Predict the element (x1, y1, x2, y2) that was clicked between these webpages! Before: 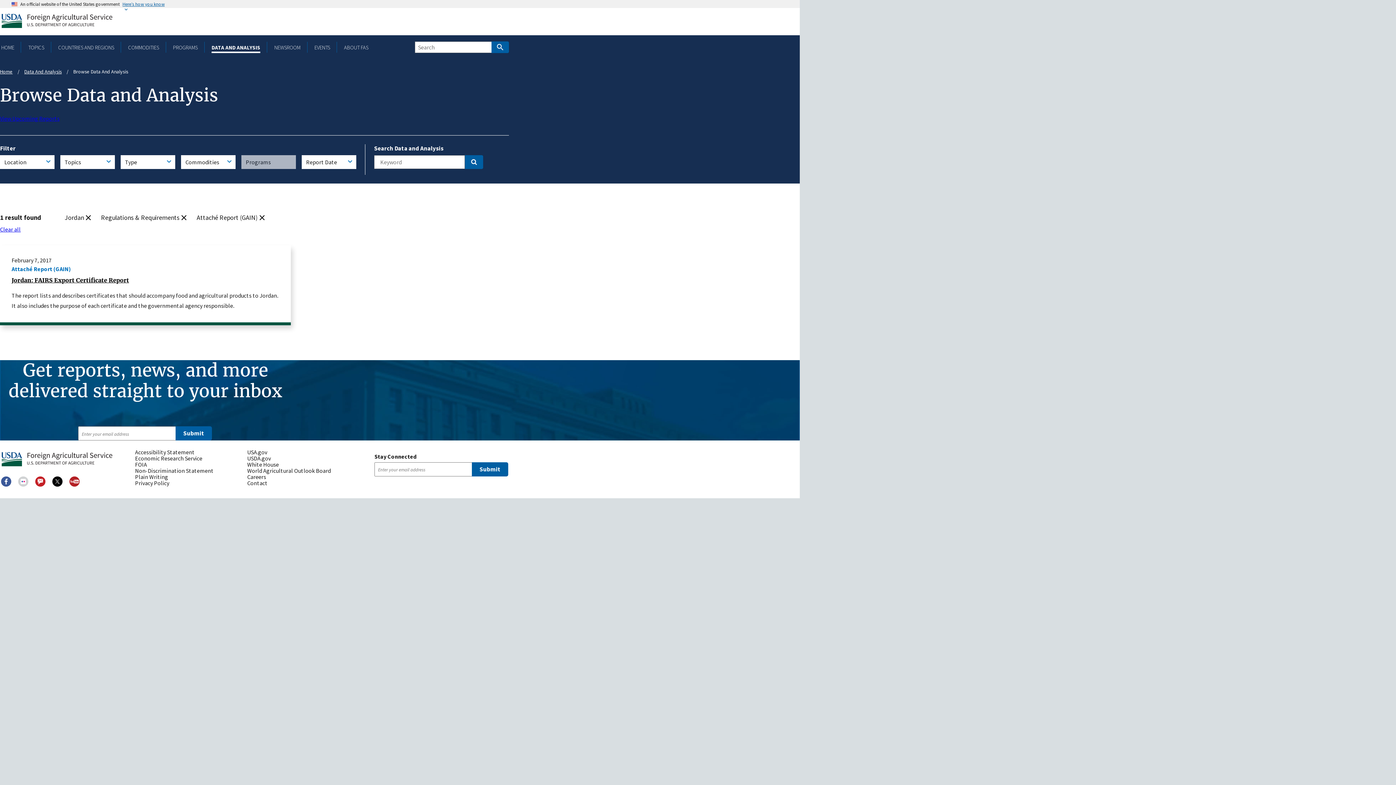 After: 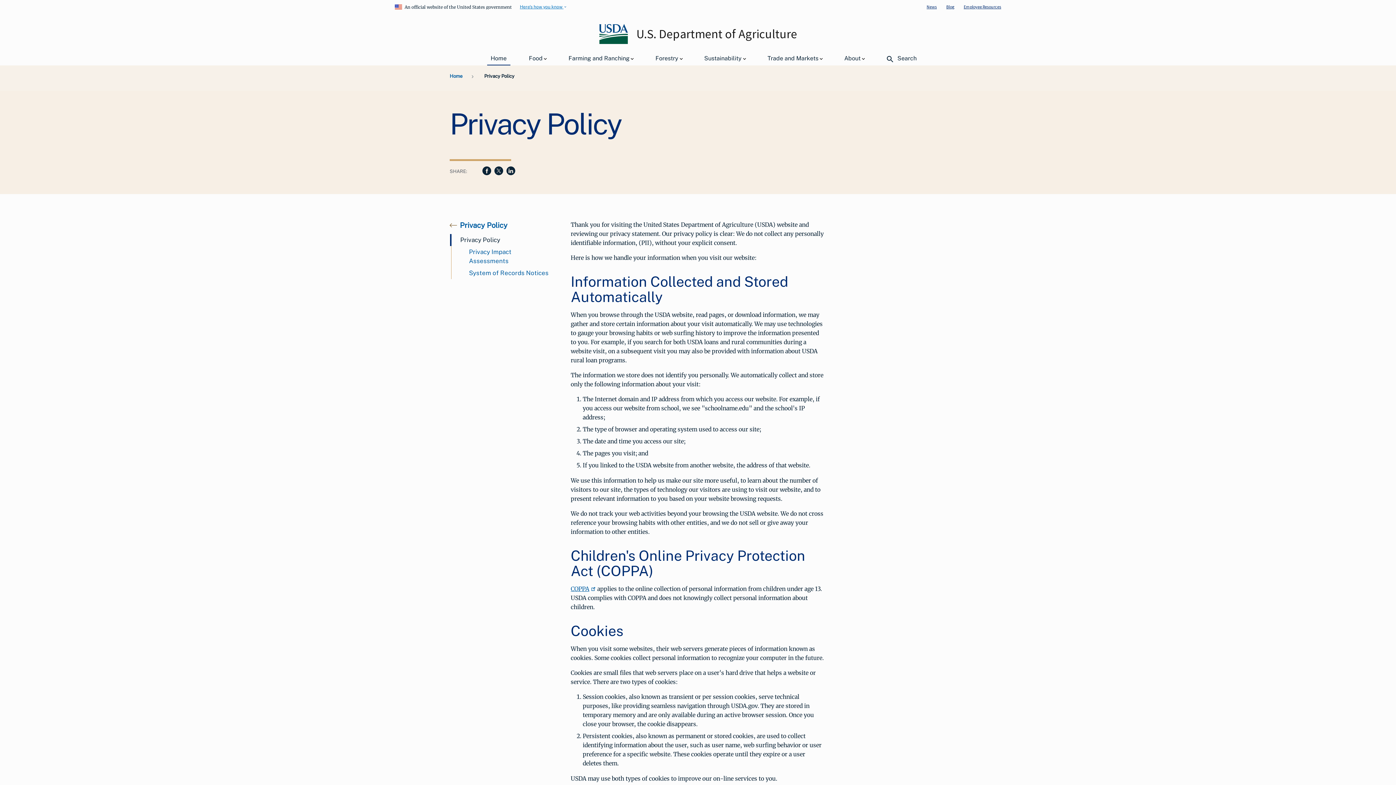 Action: label: Privacy Policy bbox: (135, 480, 241, 486)